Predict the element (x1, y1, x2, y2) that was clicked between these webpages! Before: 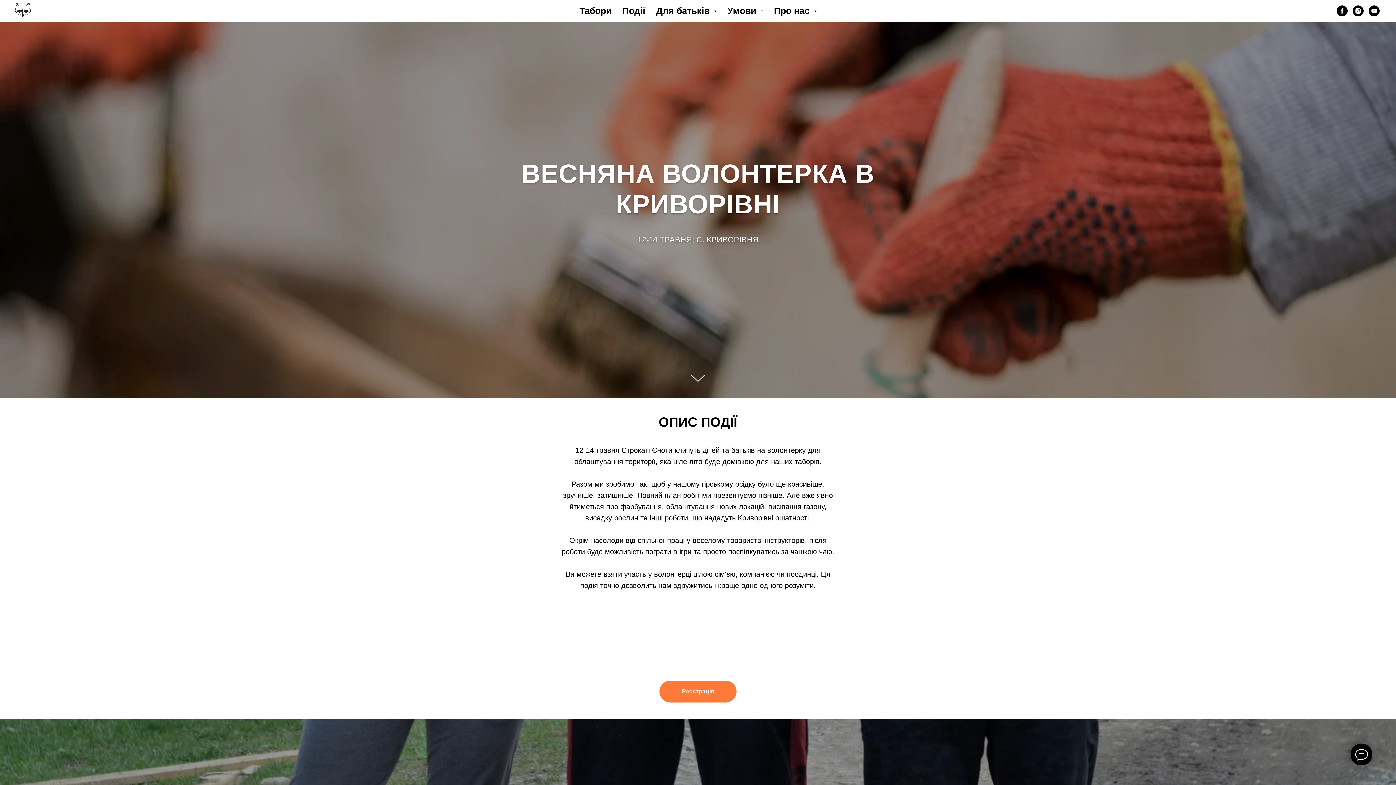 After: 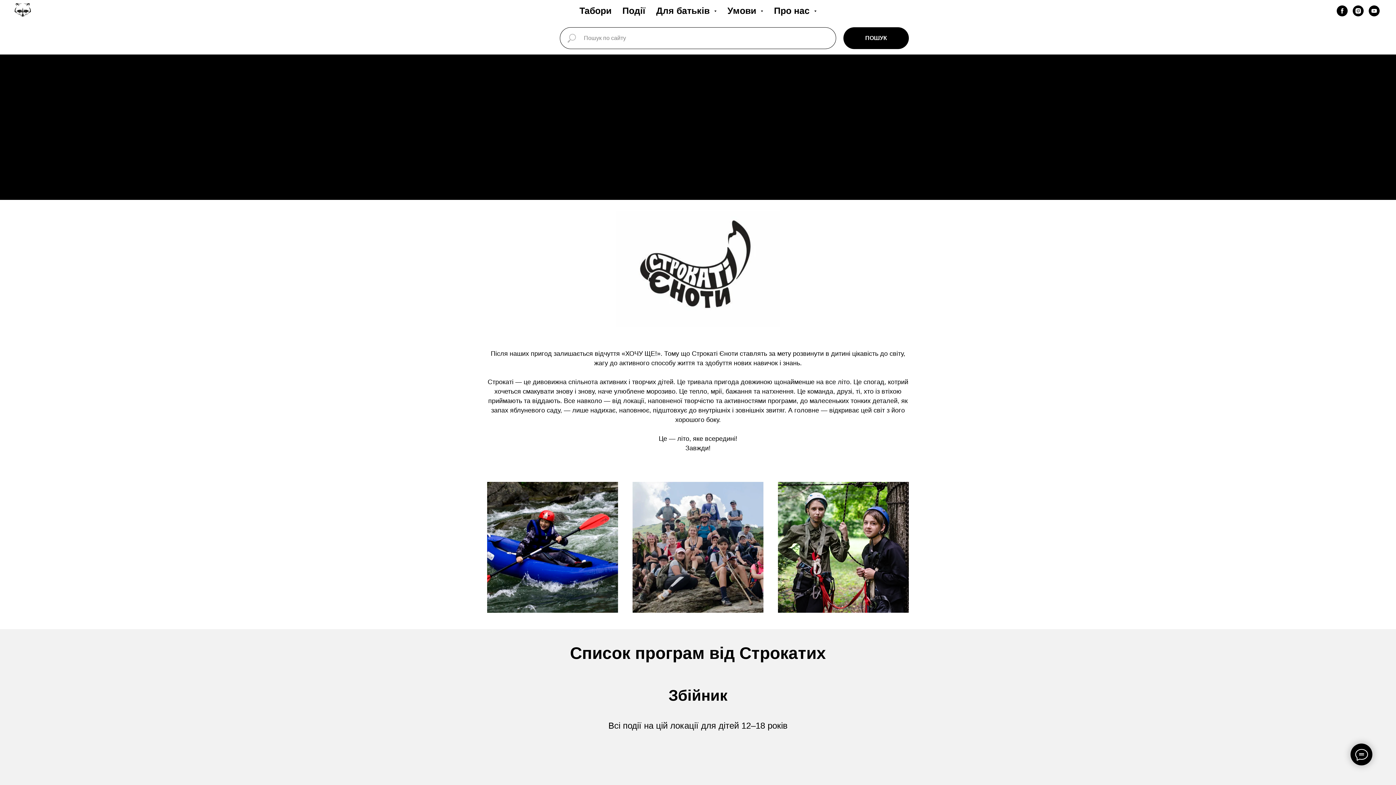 Action: bbox: (14, 1, 41, 18)